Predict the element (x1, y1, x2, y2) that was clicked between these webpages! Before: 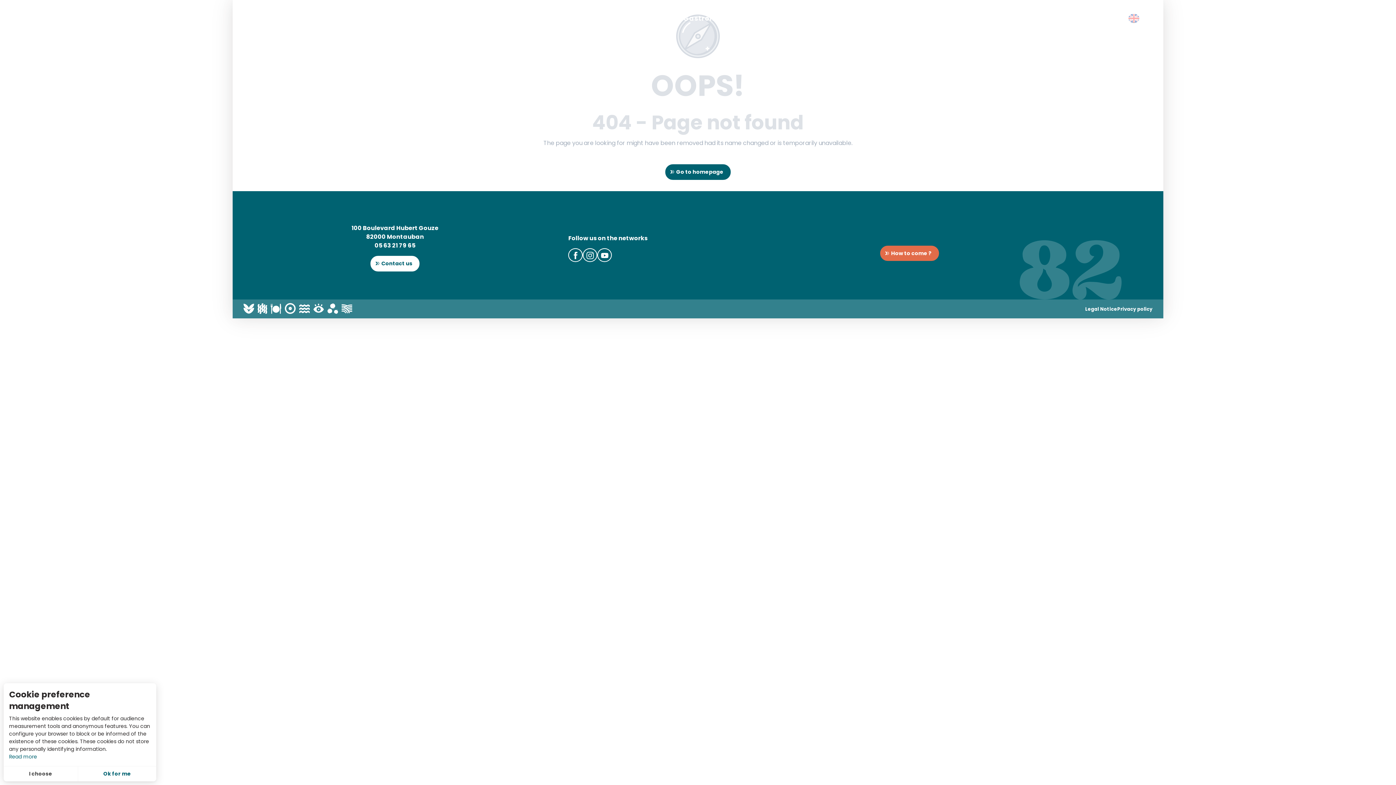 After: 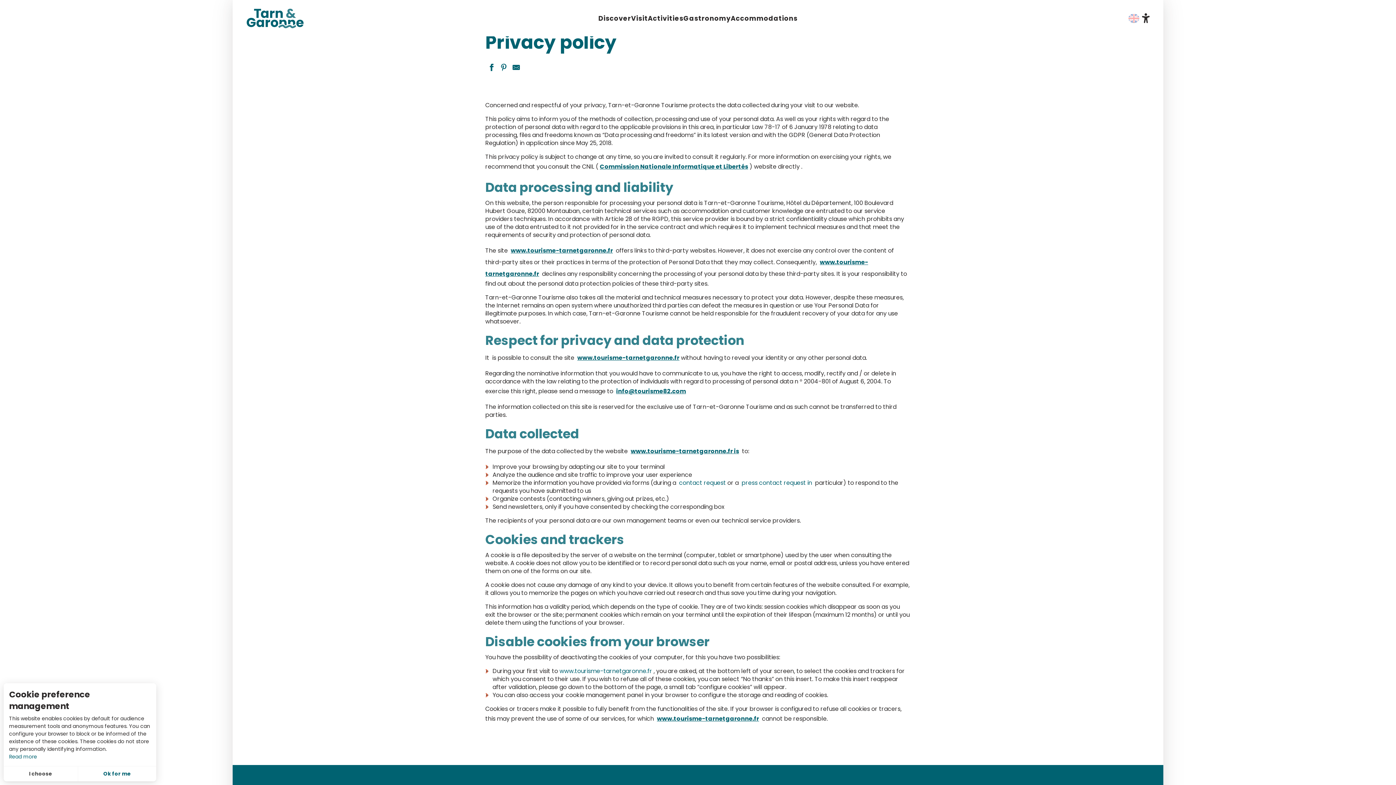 Action: bbox: (1117, 304, 1152, 312) label: Privacy policy